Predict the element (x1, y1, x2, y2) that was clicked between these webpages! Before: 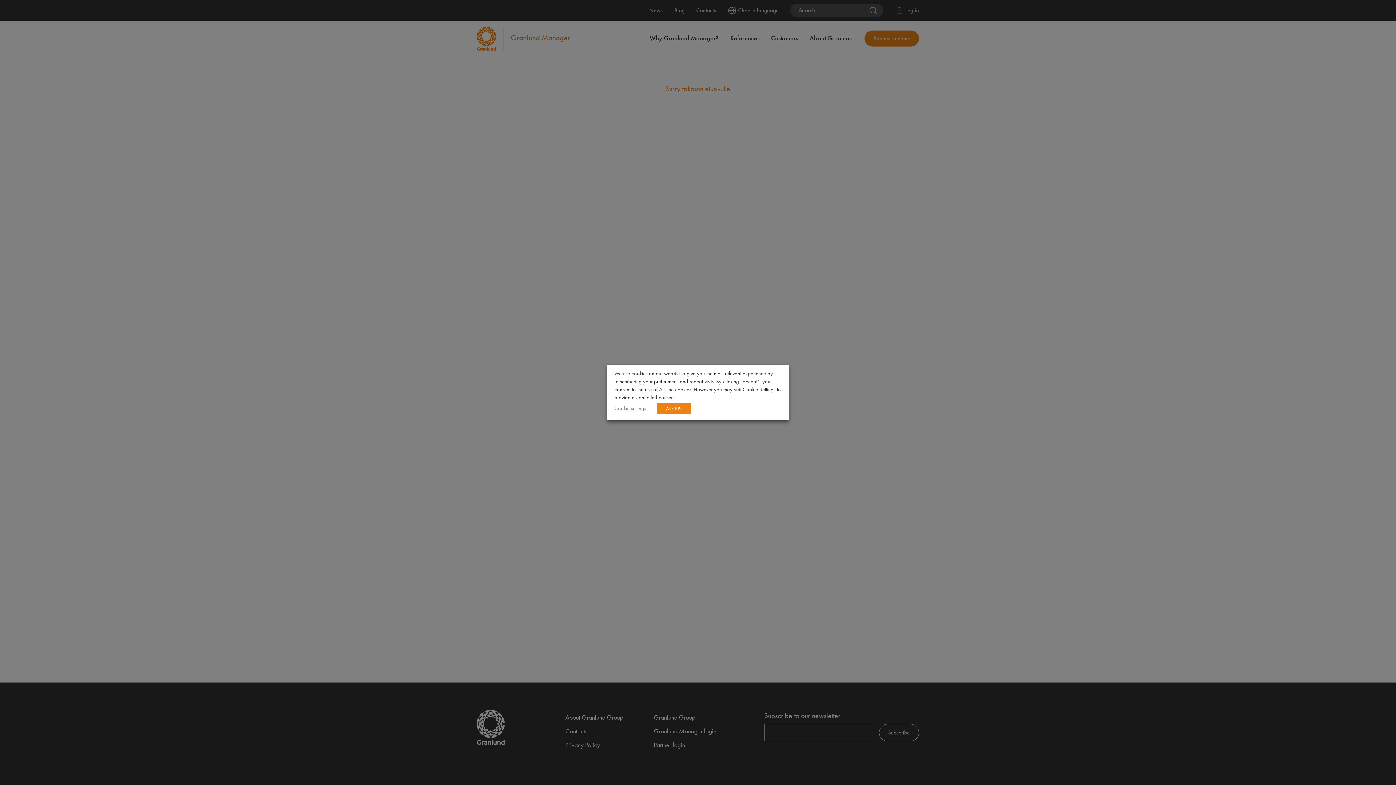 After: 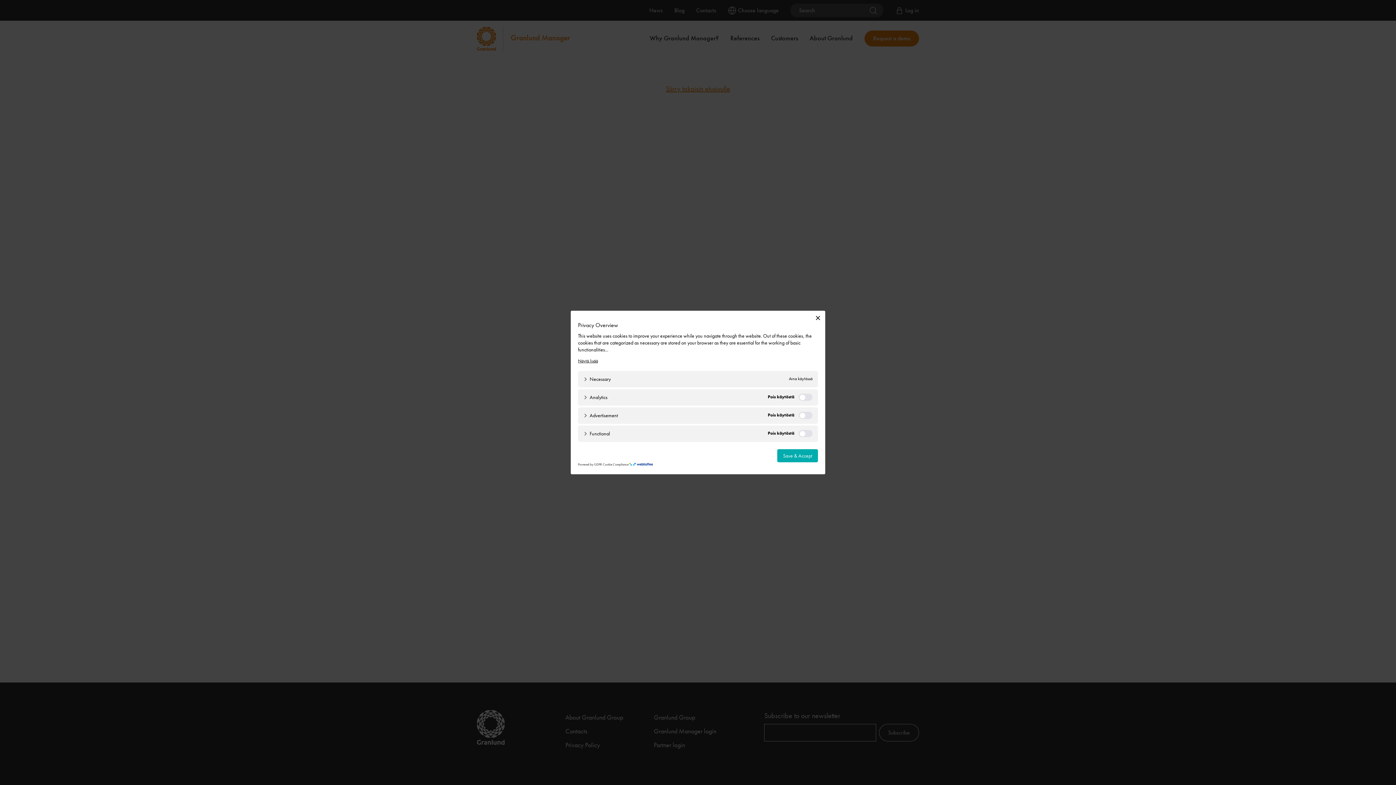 Action: bbox: (614, 405, 646, 412) label: Cookie settings